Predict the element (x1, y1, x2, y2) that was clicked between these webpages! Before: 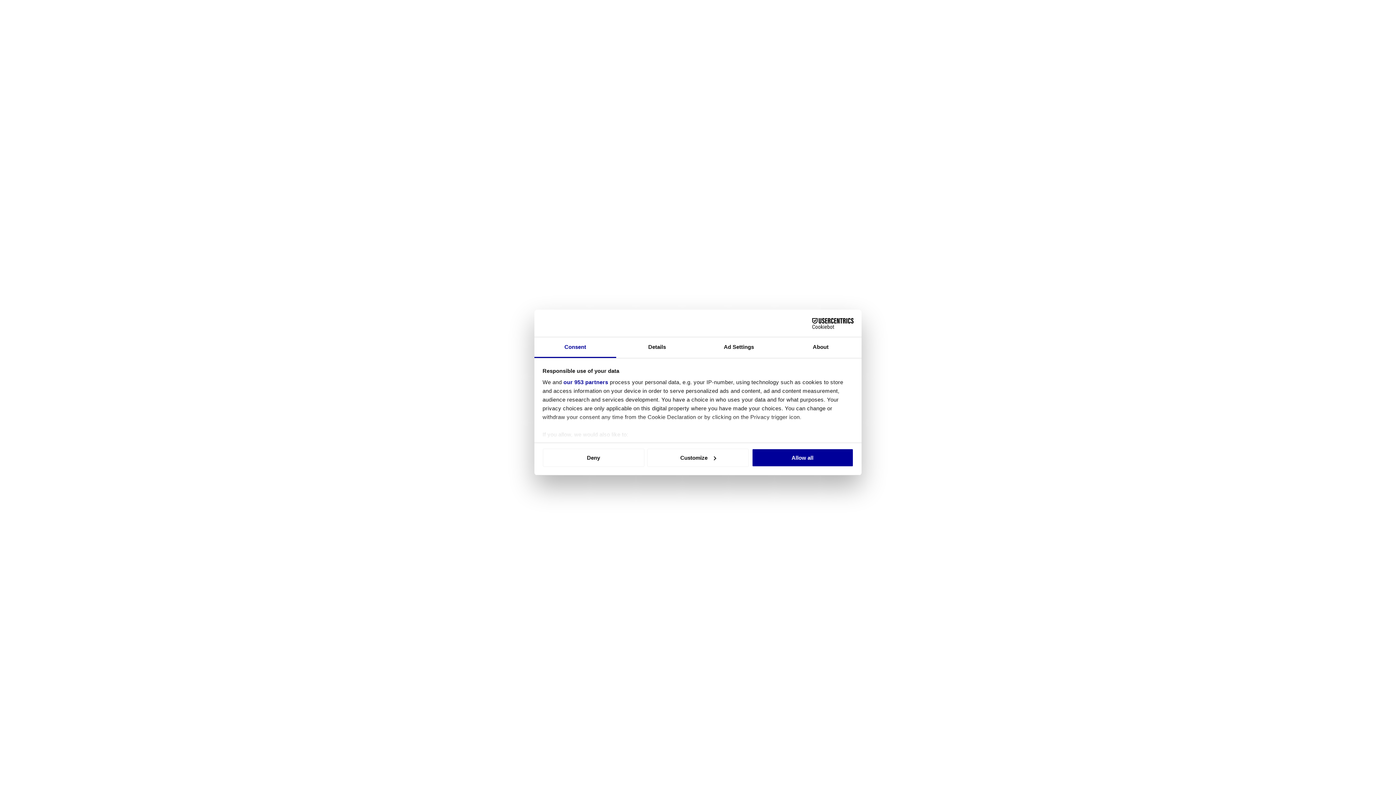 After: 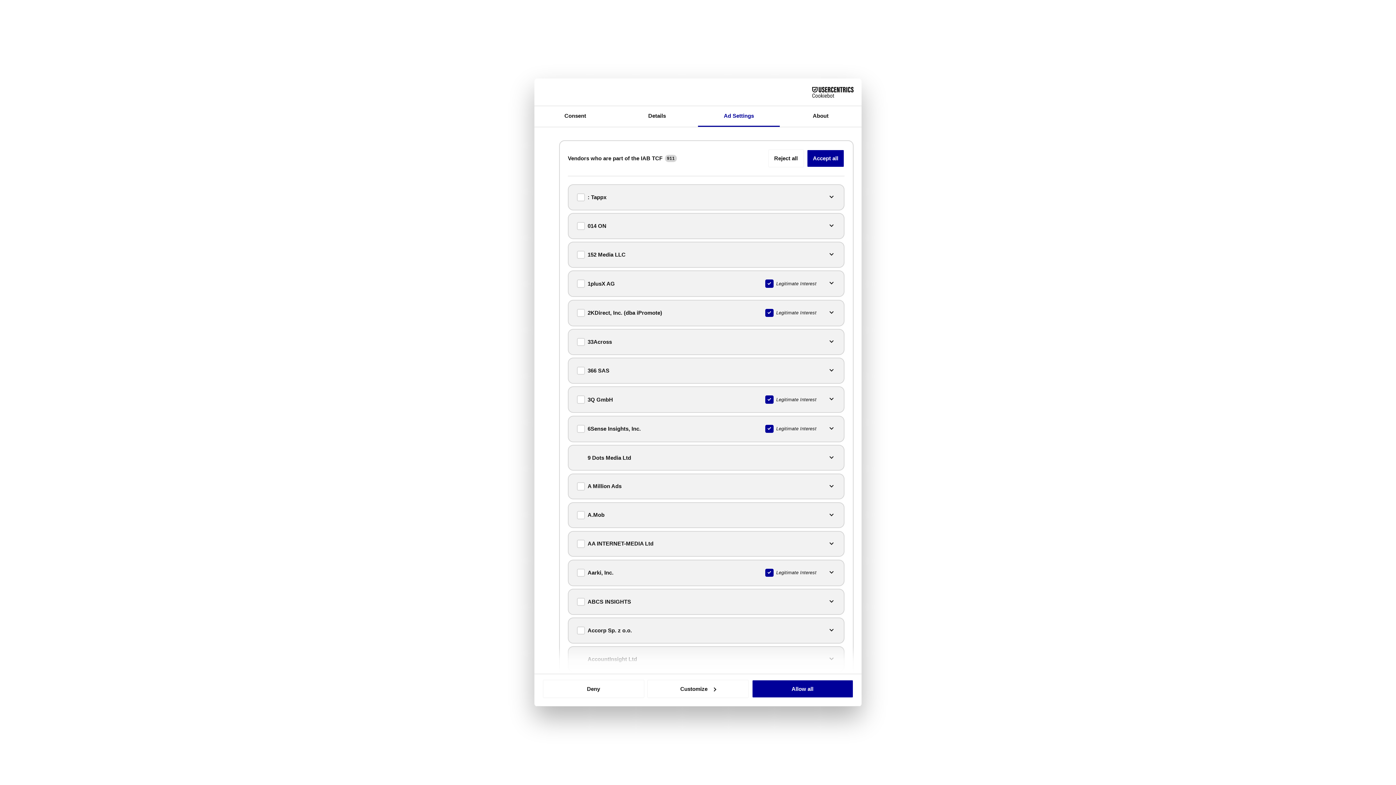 Action: bbox: (563, 379, 608, 385) label: our 953 partners